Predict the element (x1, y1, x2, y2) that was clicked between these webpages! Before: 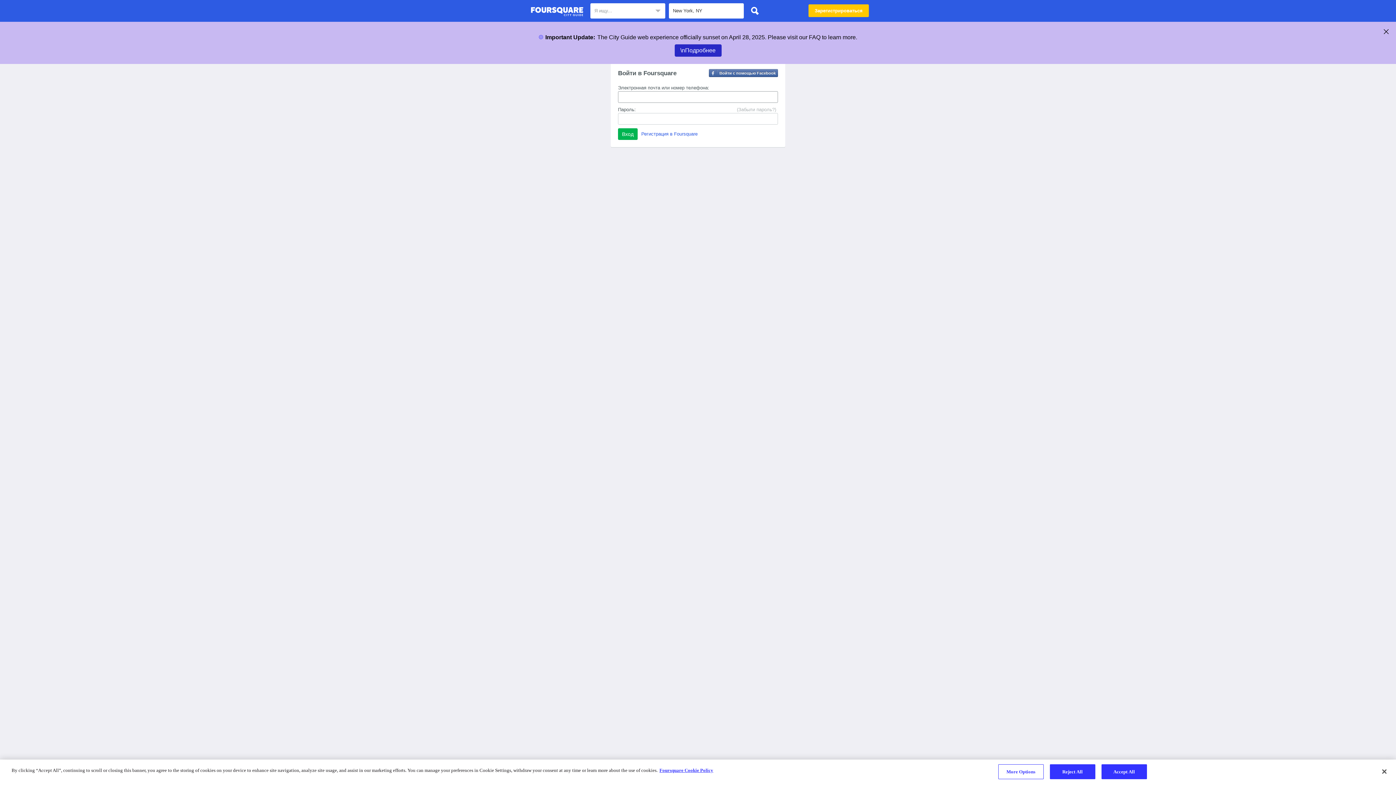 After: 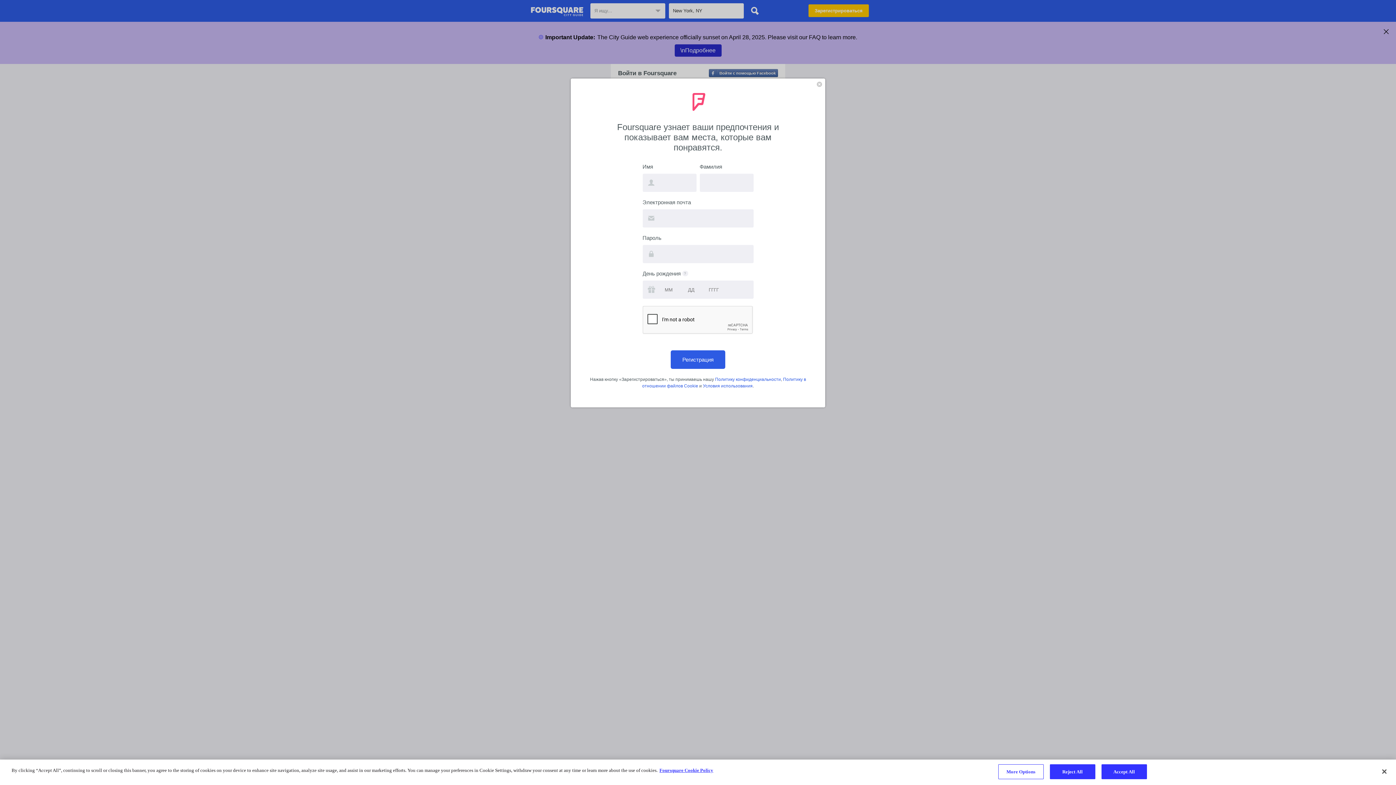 Action: bbox: (641, 131, 697, 136) label: Регистрация в Foursquare